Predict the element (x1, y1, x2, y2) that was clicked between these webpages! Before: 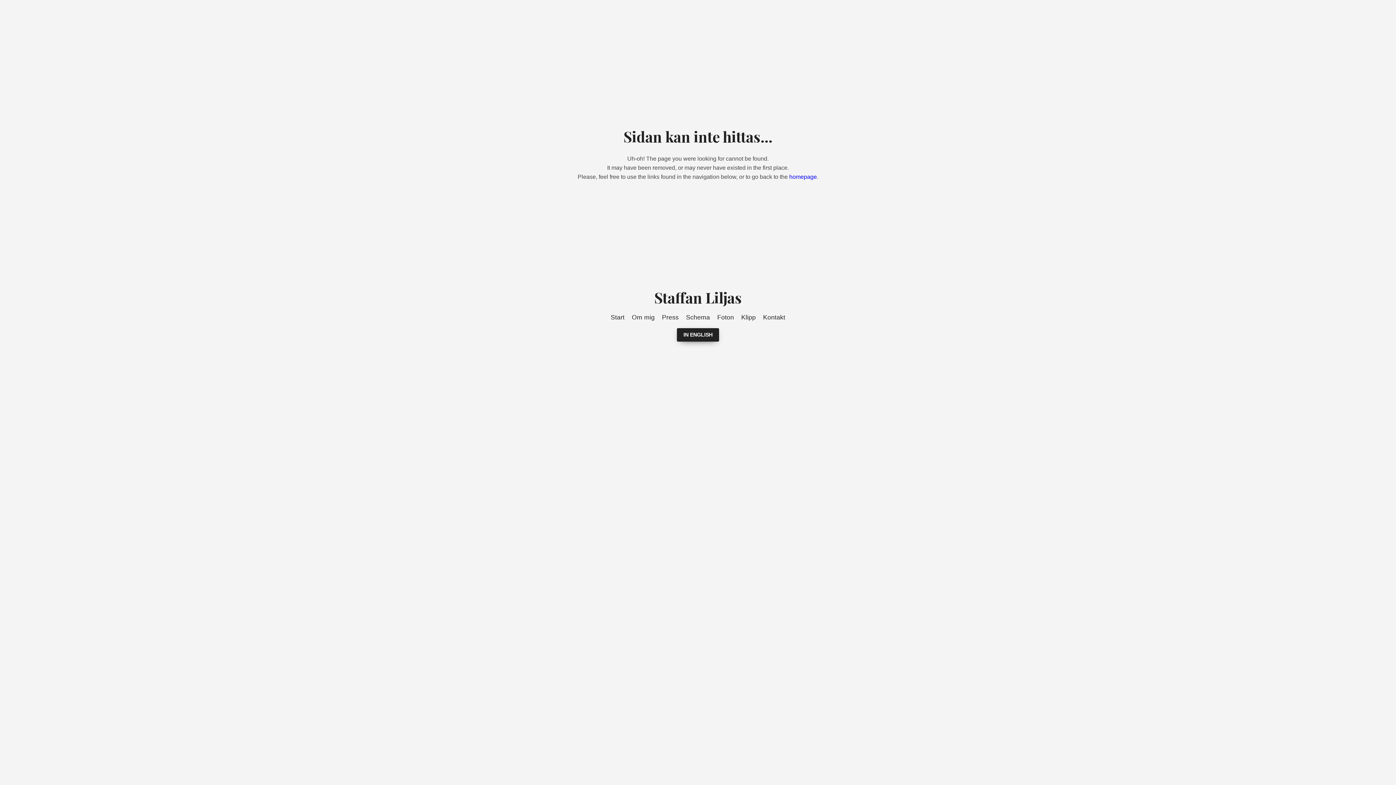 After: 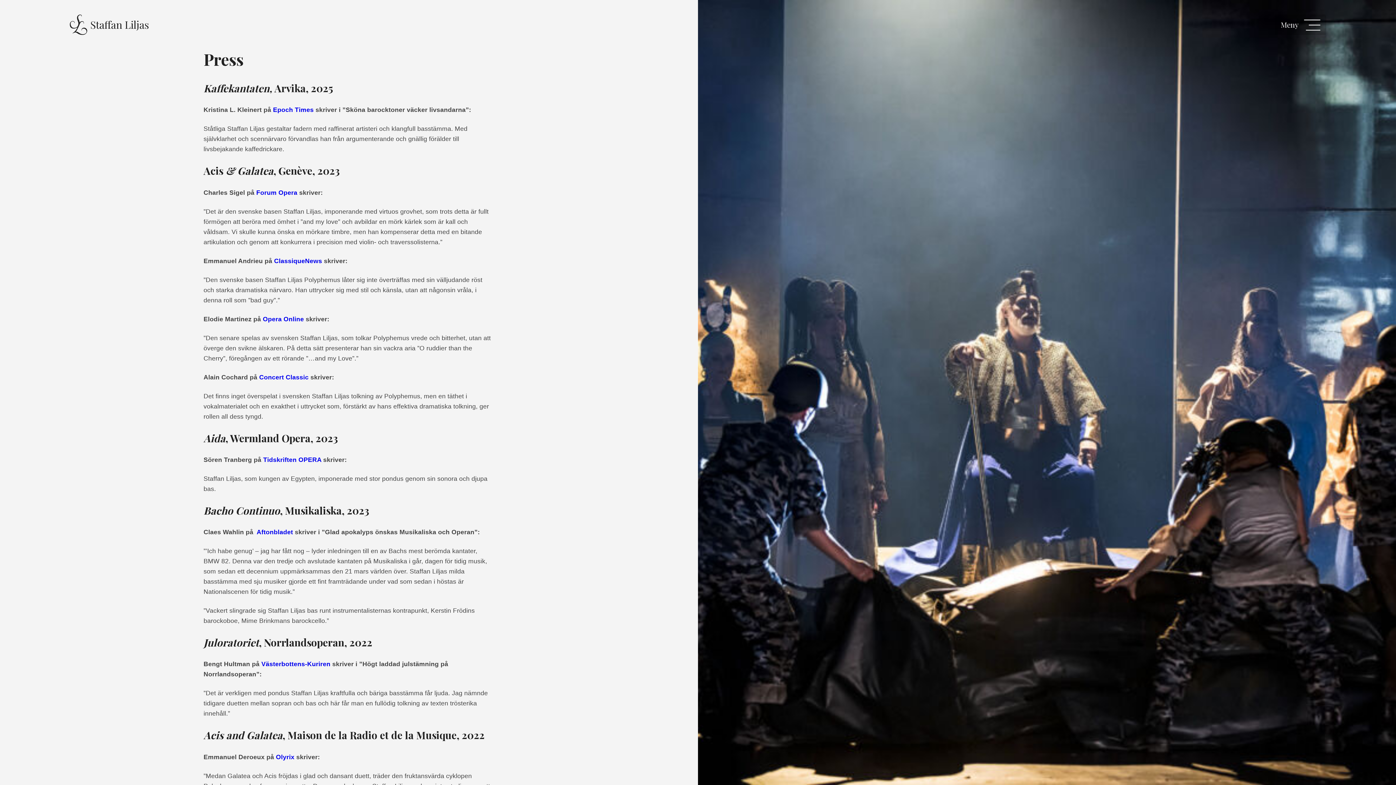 Action: bbox: (659, 309, 681, 325) label: Press